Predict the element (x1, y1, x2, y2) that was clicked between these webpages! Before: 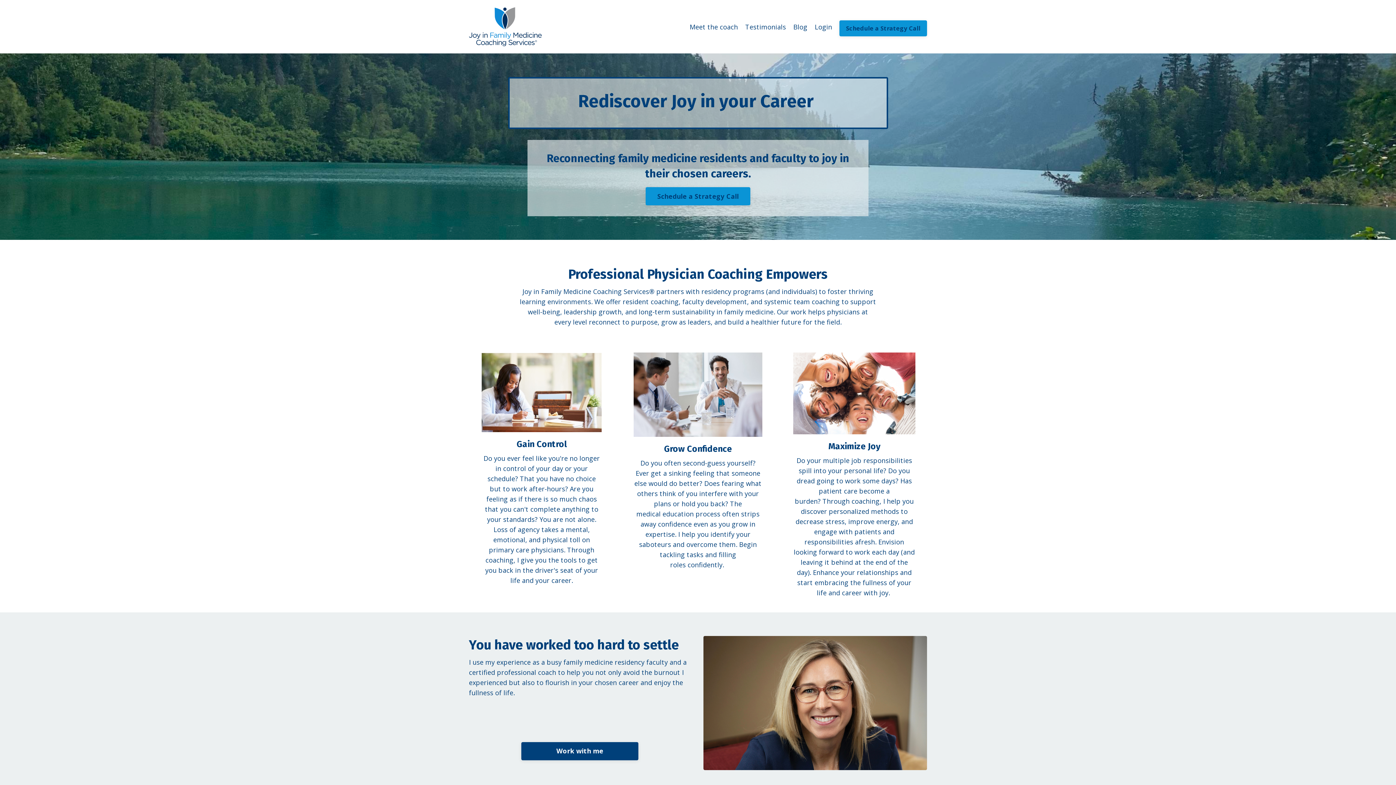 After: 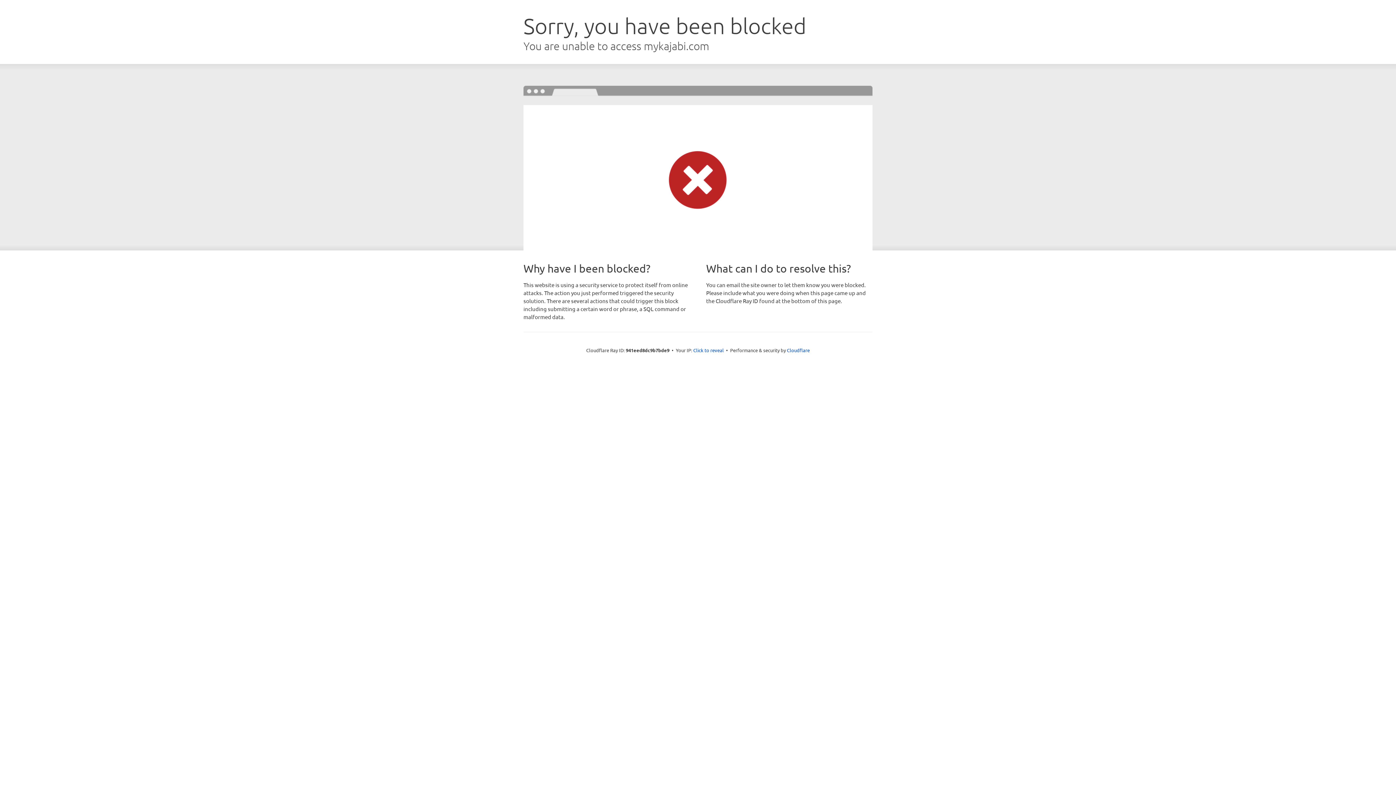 Action: label: Login bbox: (814, 22, 832, 31)